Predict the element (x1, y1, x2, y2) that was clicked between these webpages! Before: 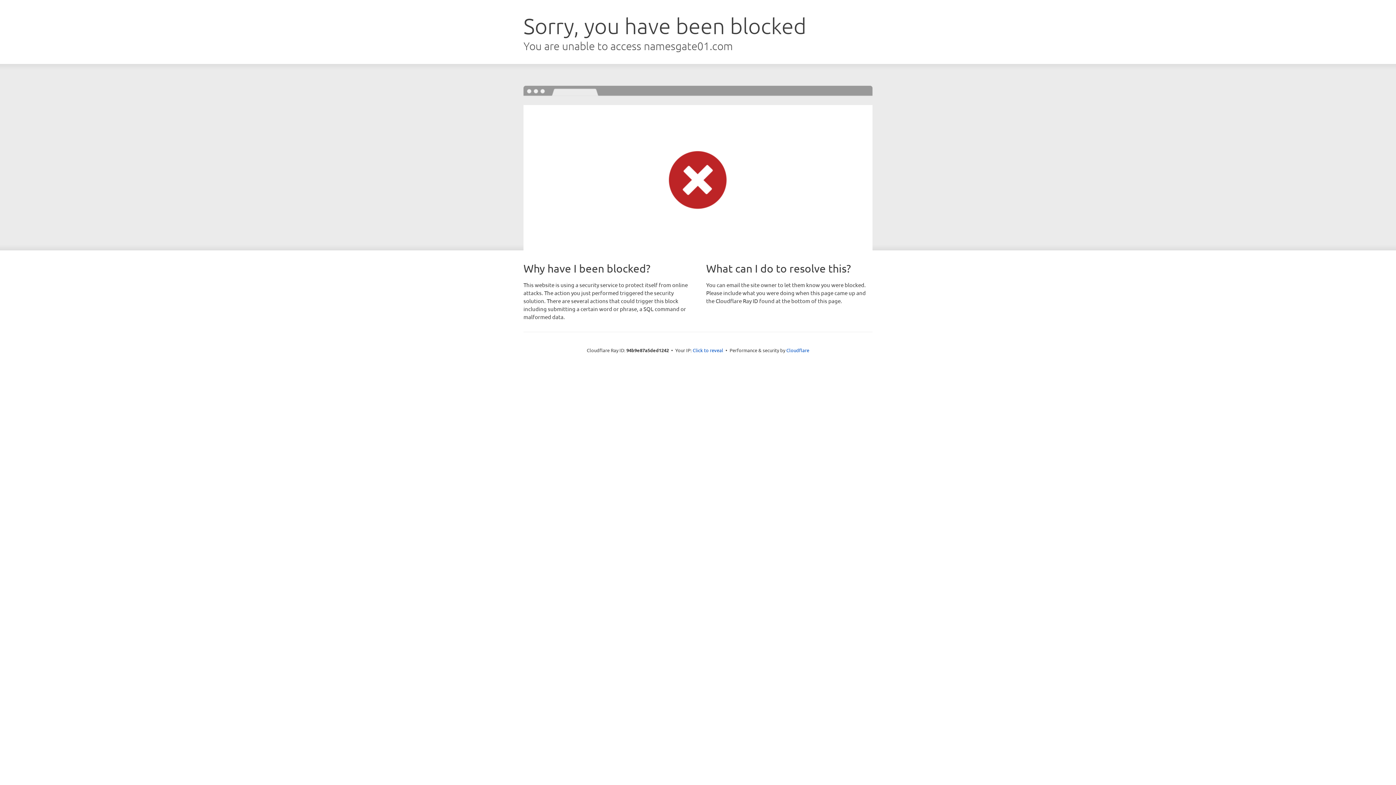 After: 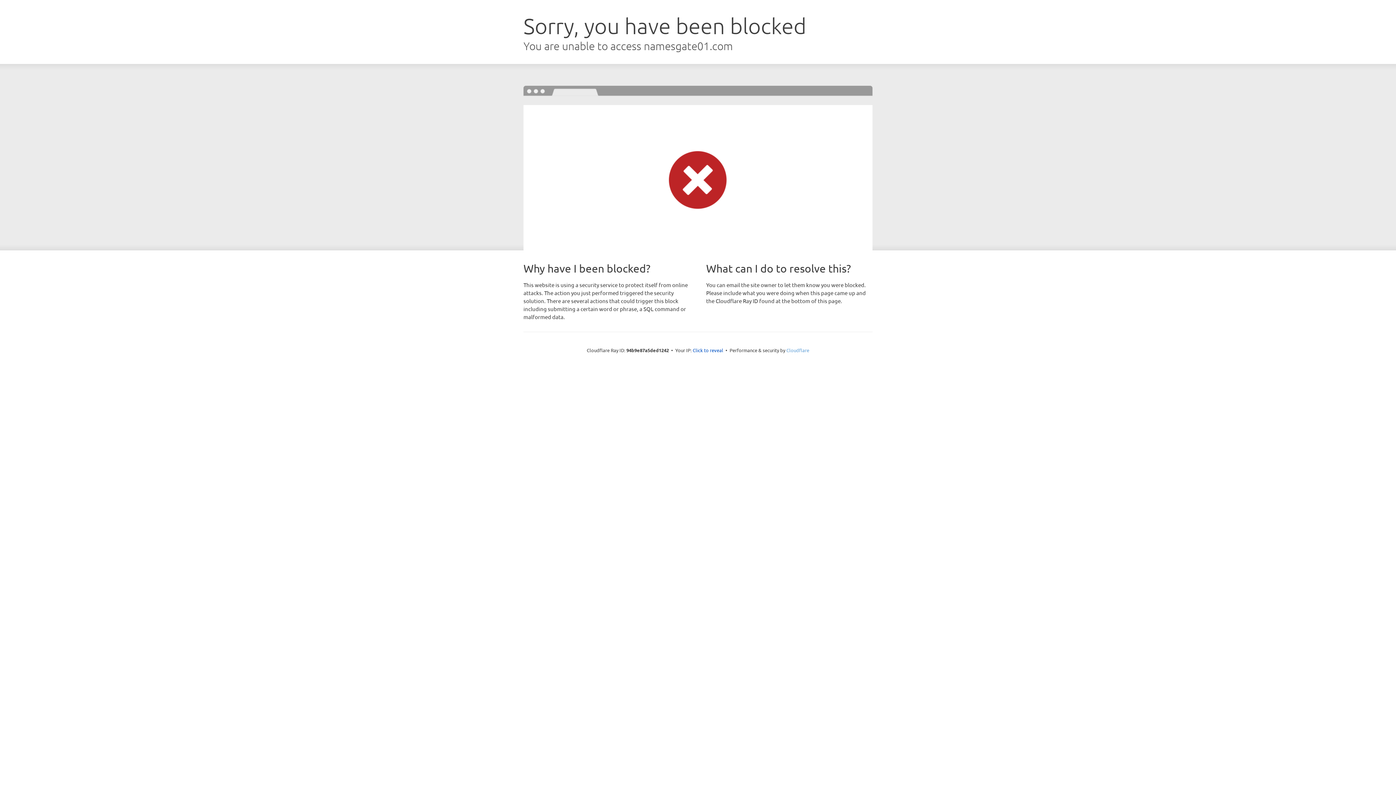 Action: bbox: (786, 347, 809, 353) label: Cloudflare